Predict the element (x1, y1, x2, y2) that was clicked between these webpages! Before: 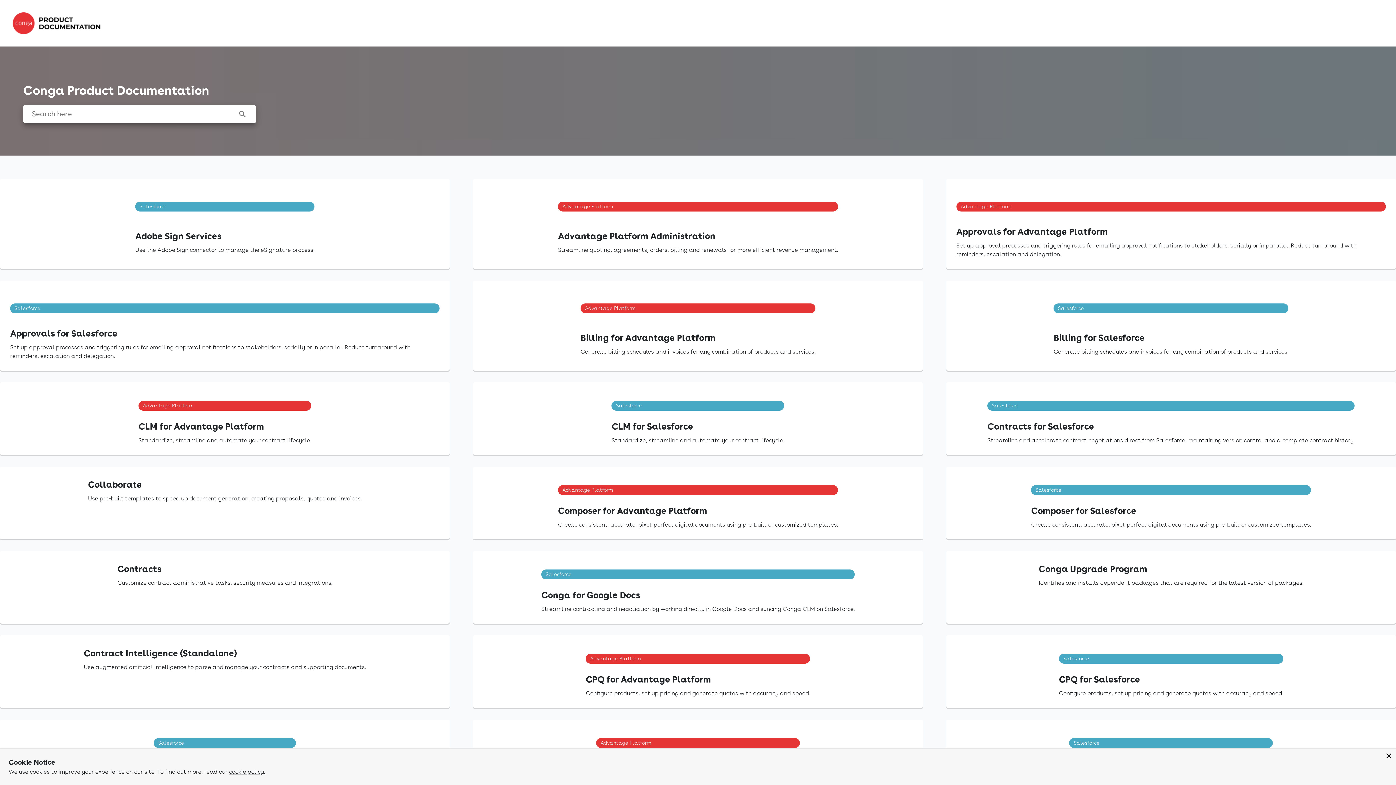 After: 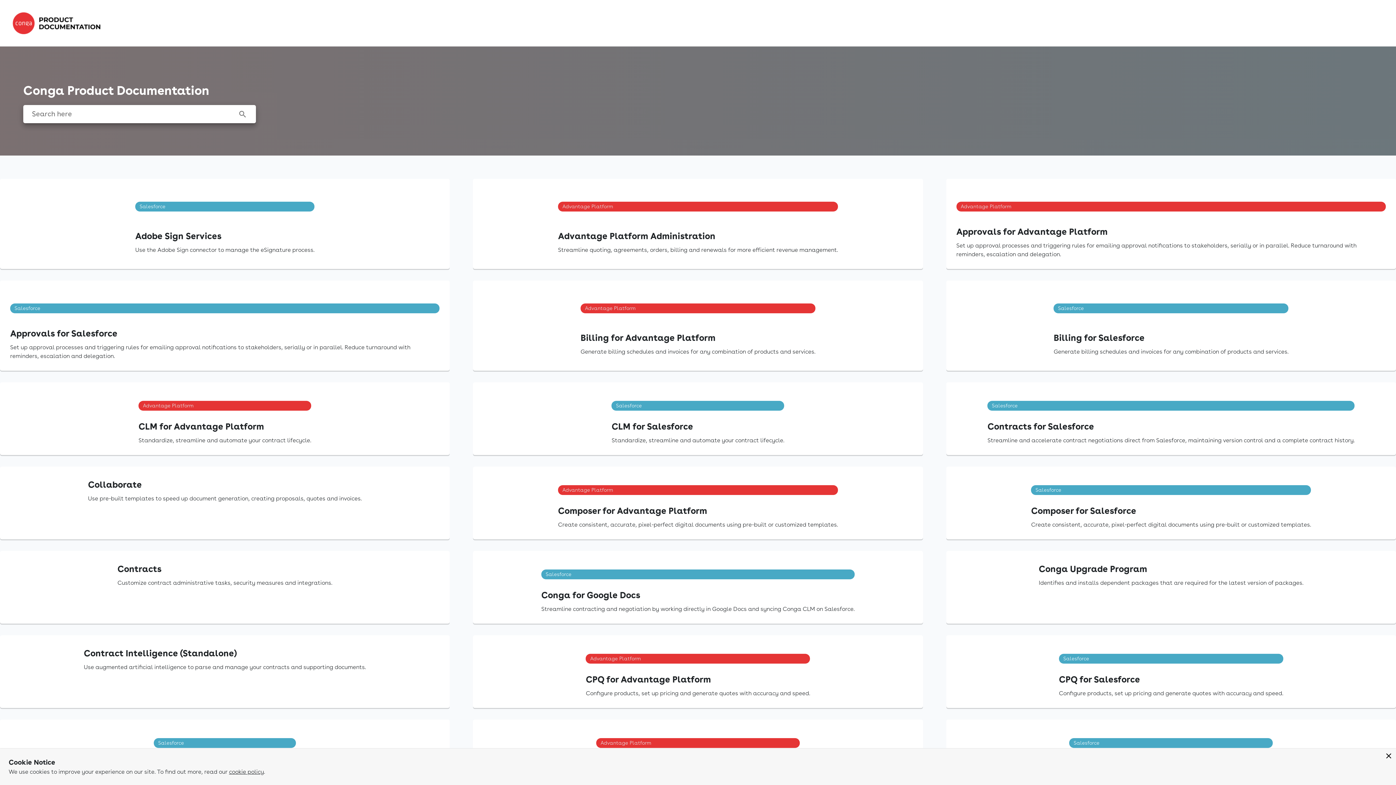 Action: bbox: (11, 12, 106, 34)